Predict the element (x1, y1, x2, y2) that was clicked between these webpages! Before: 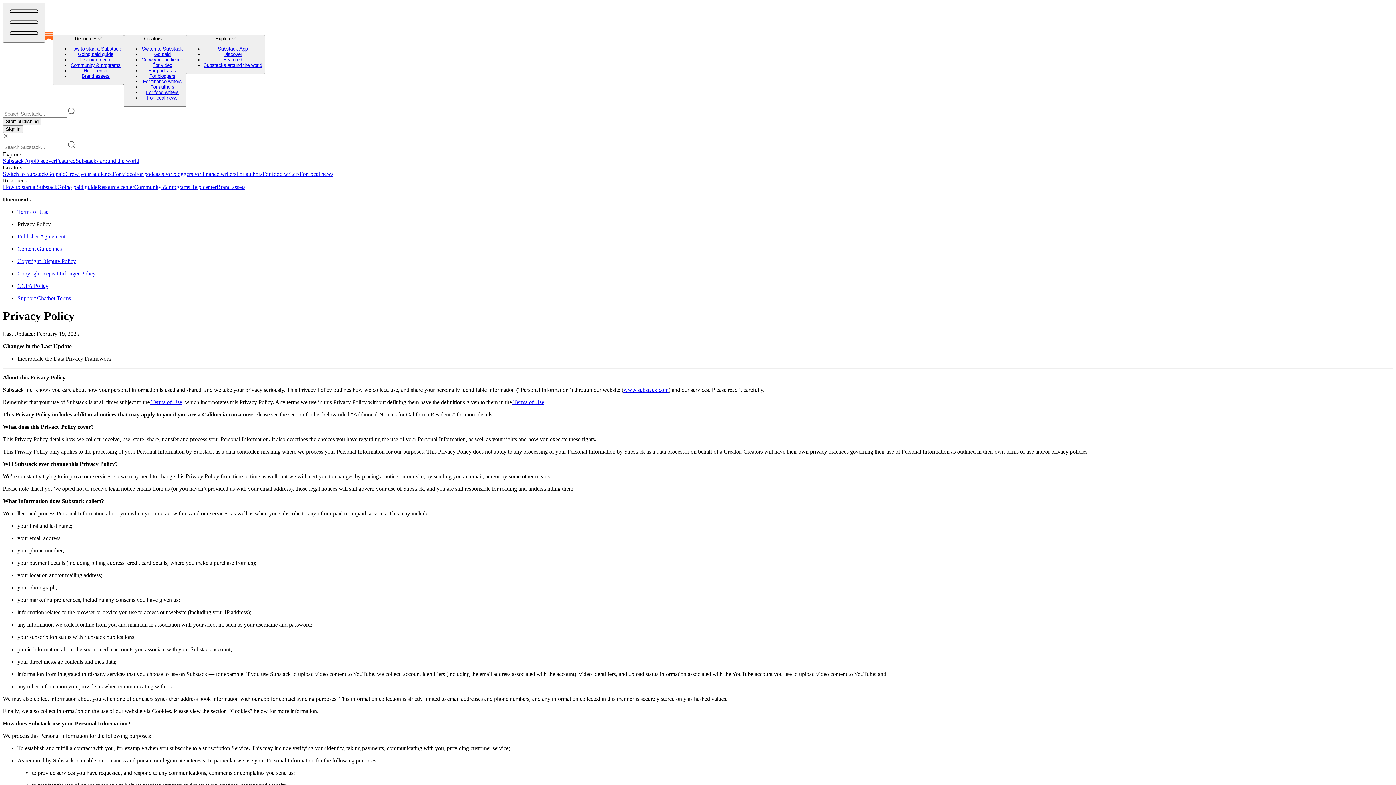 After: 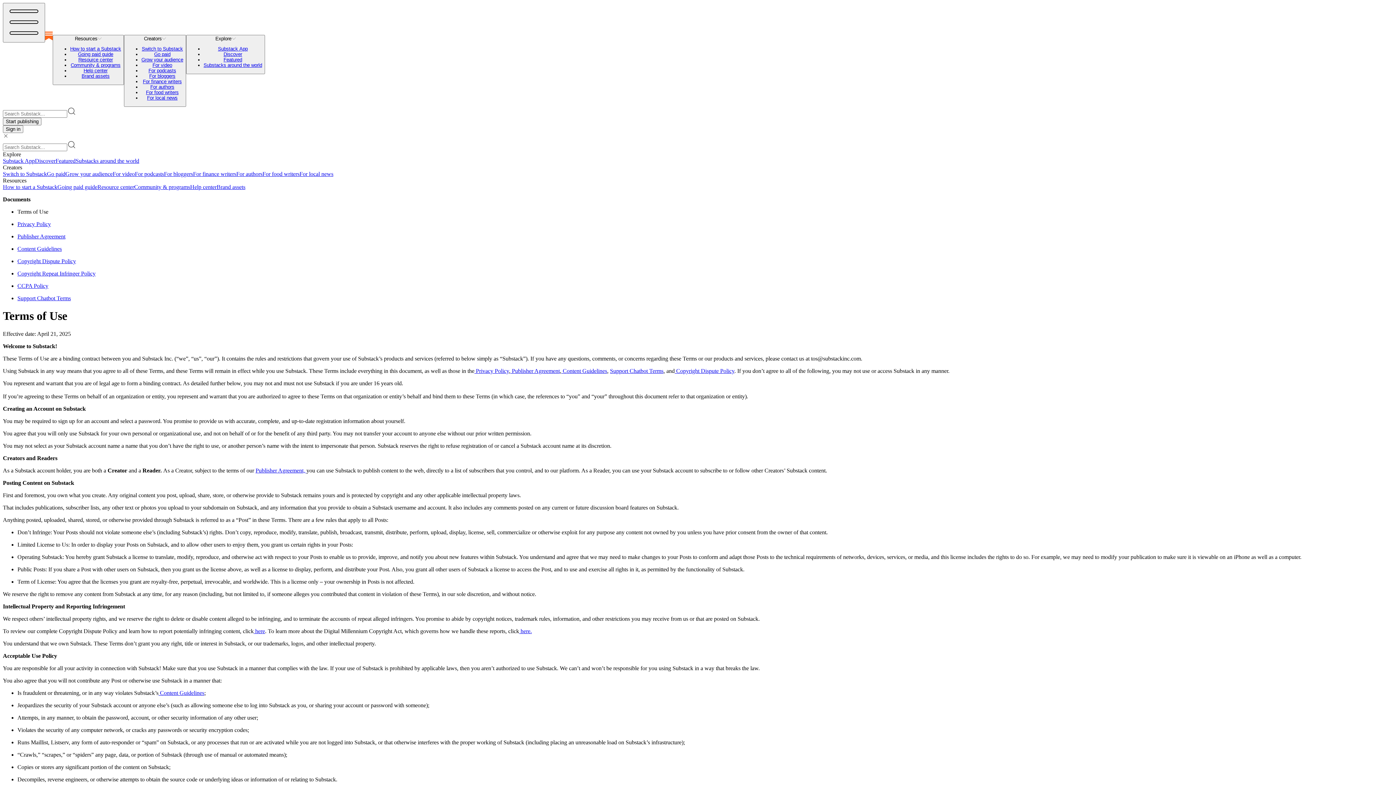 Action: bbox: (149, 399, 182, 405) label:  Terms of Use